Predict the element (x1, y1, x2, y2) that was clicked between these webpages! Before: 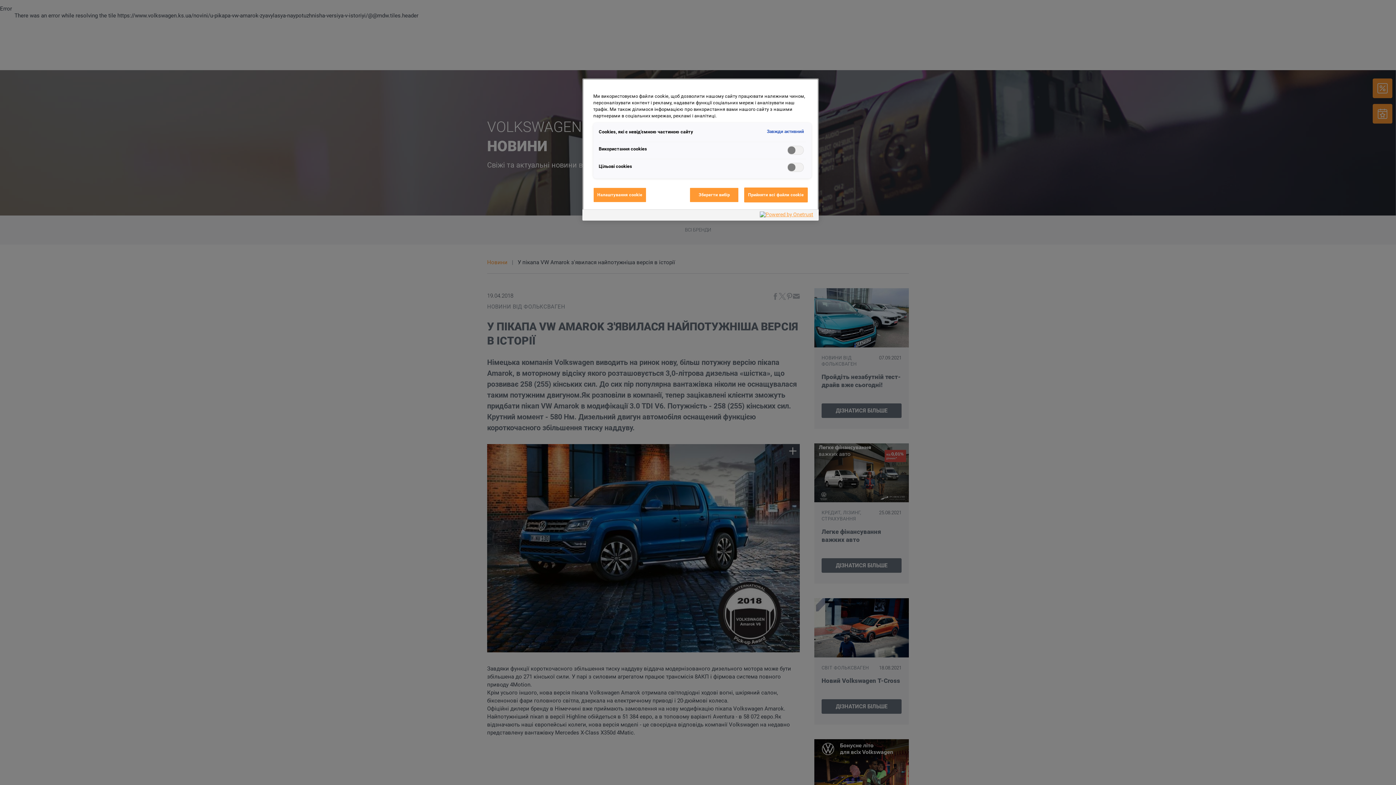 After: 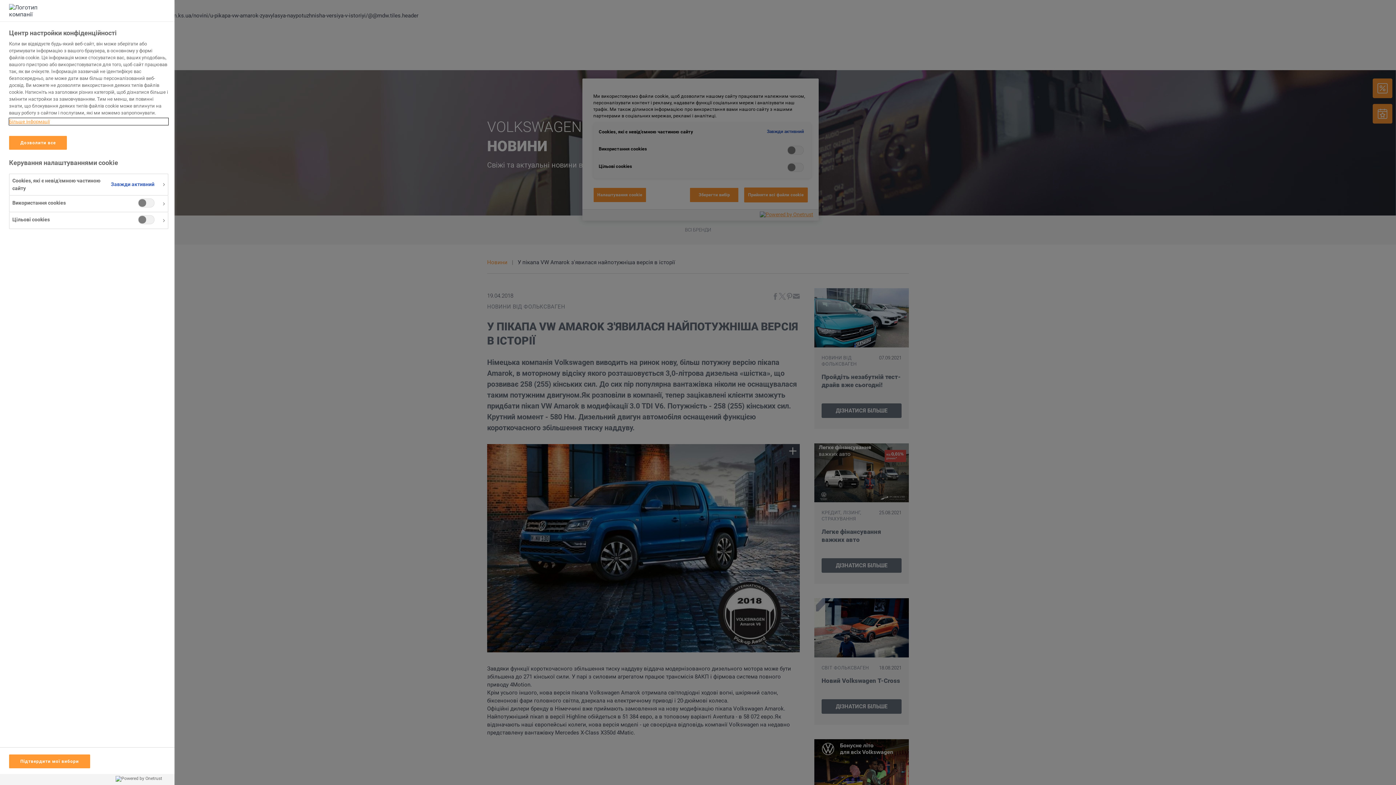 Action: label: Налаштування cookie bbox: (593, 187, 646, 202)